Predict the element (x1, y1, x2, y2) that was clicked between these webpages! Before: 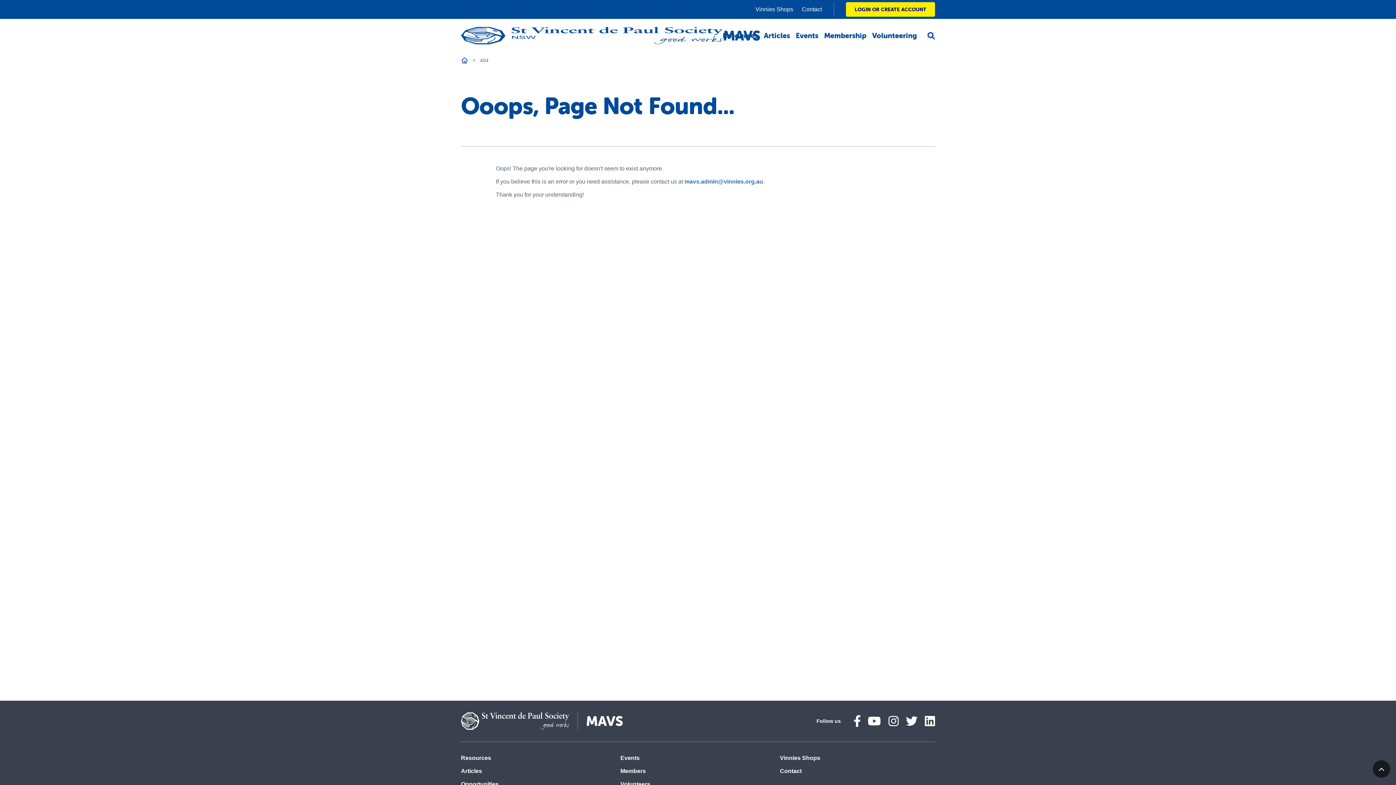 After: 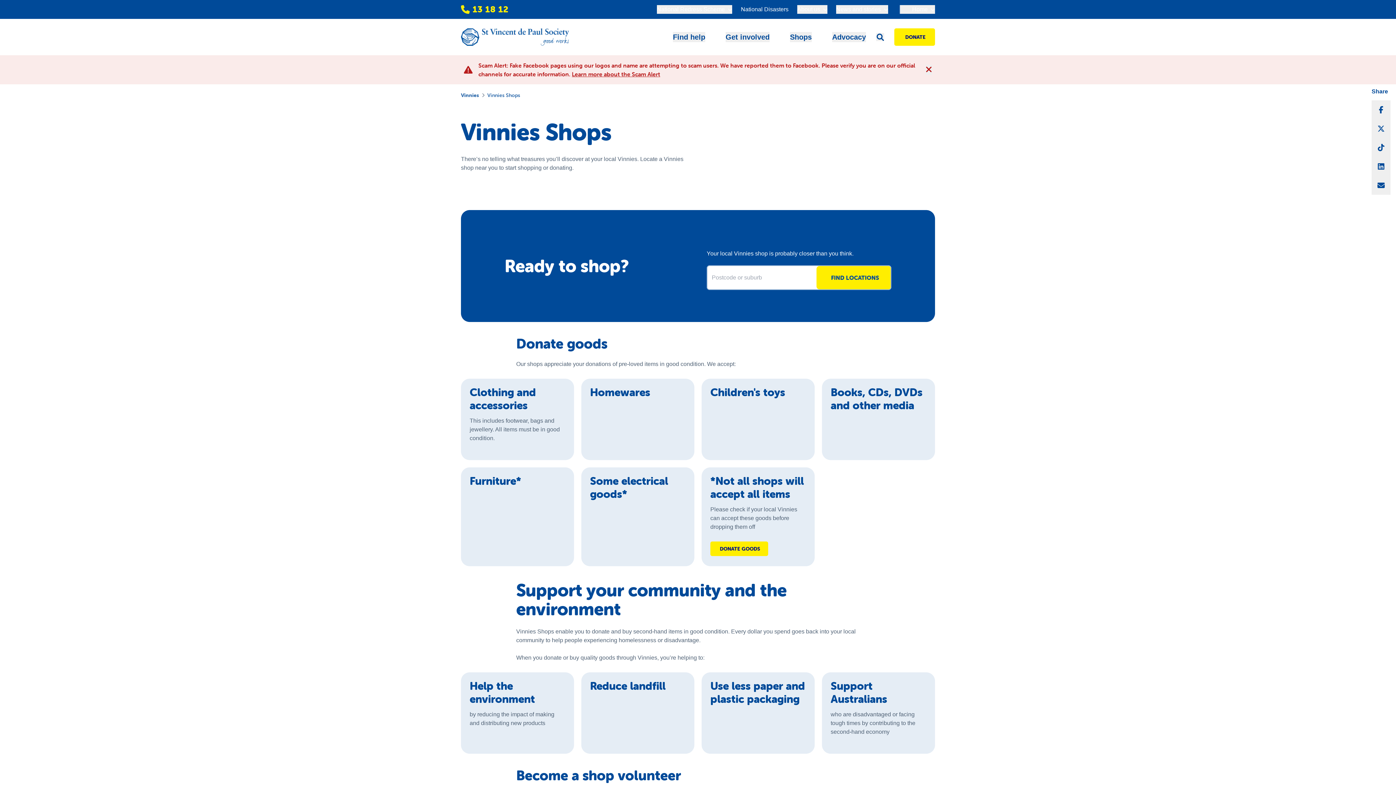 Action: label: Vinnies Shops bbox: (780, 755, 820, 761)